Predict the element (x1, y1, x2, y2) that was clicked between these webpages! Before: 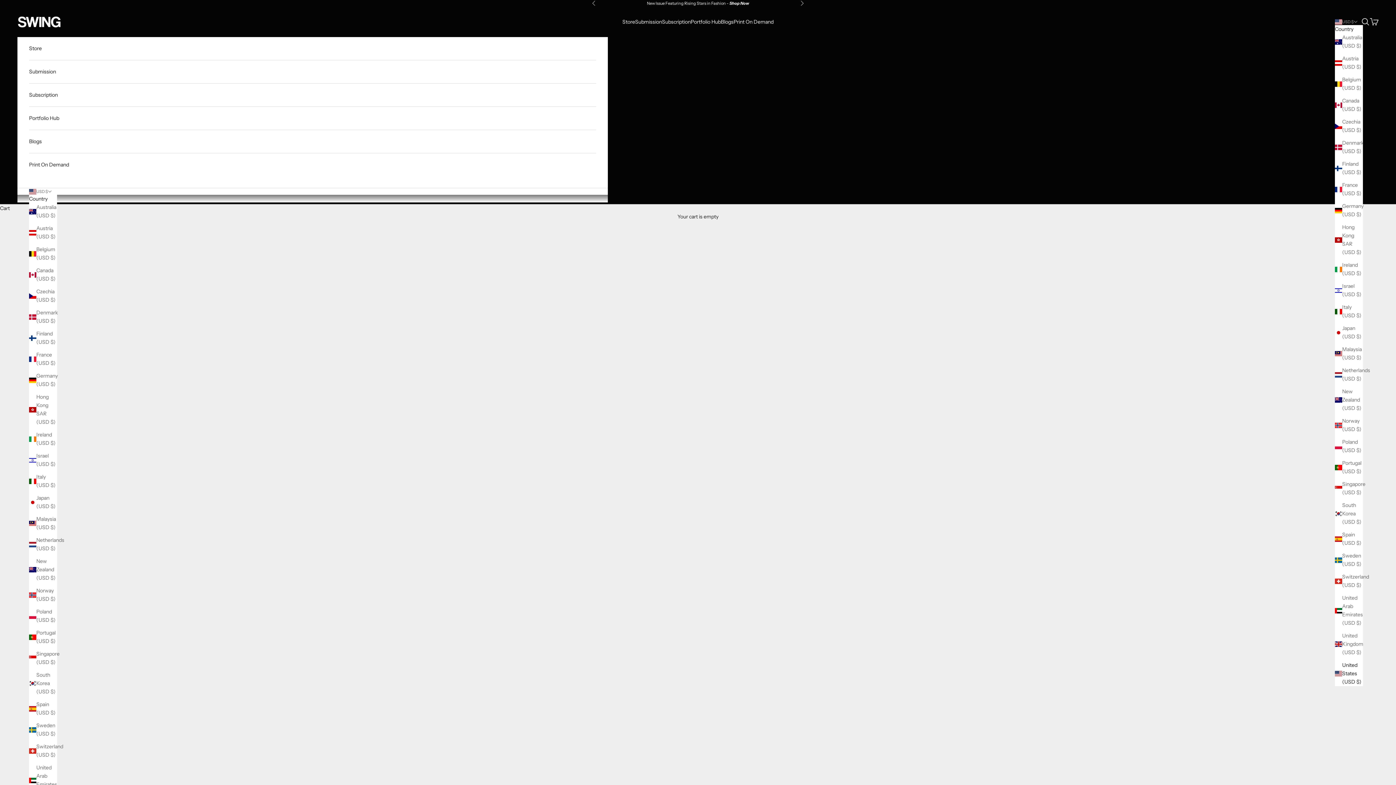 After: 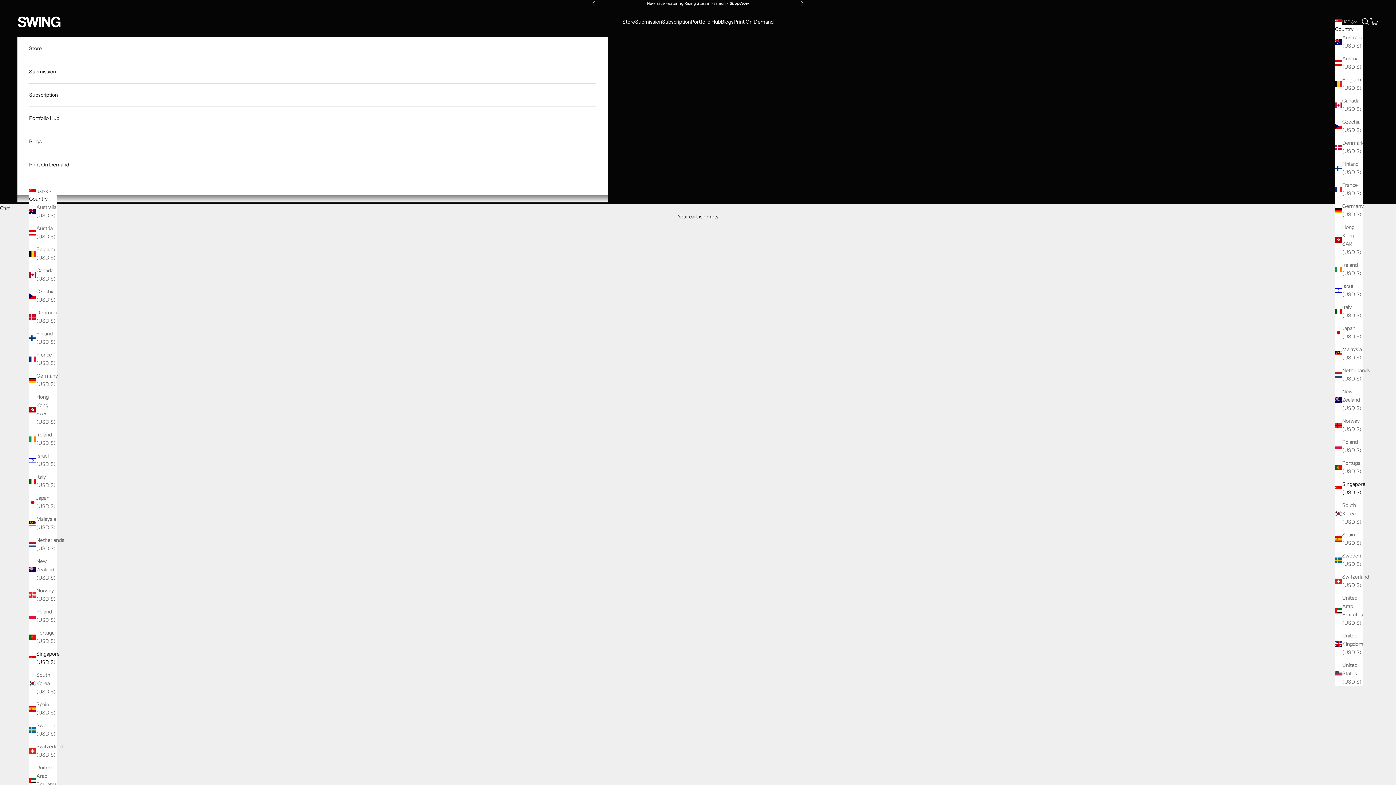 Action: label: Singapore (USD $) bbox: (29, 650, 57, 667)